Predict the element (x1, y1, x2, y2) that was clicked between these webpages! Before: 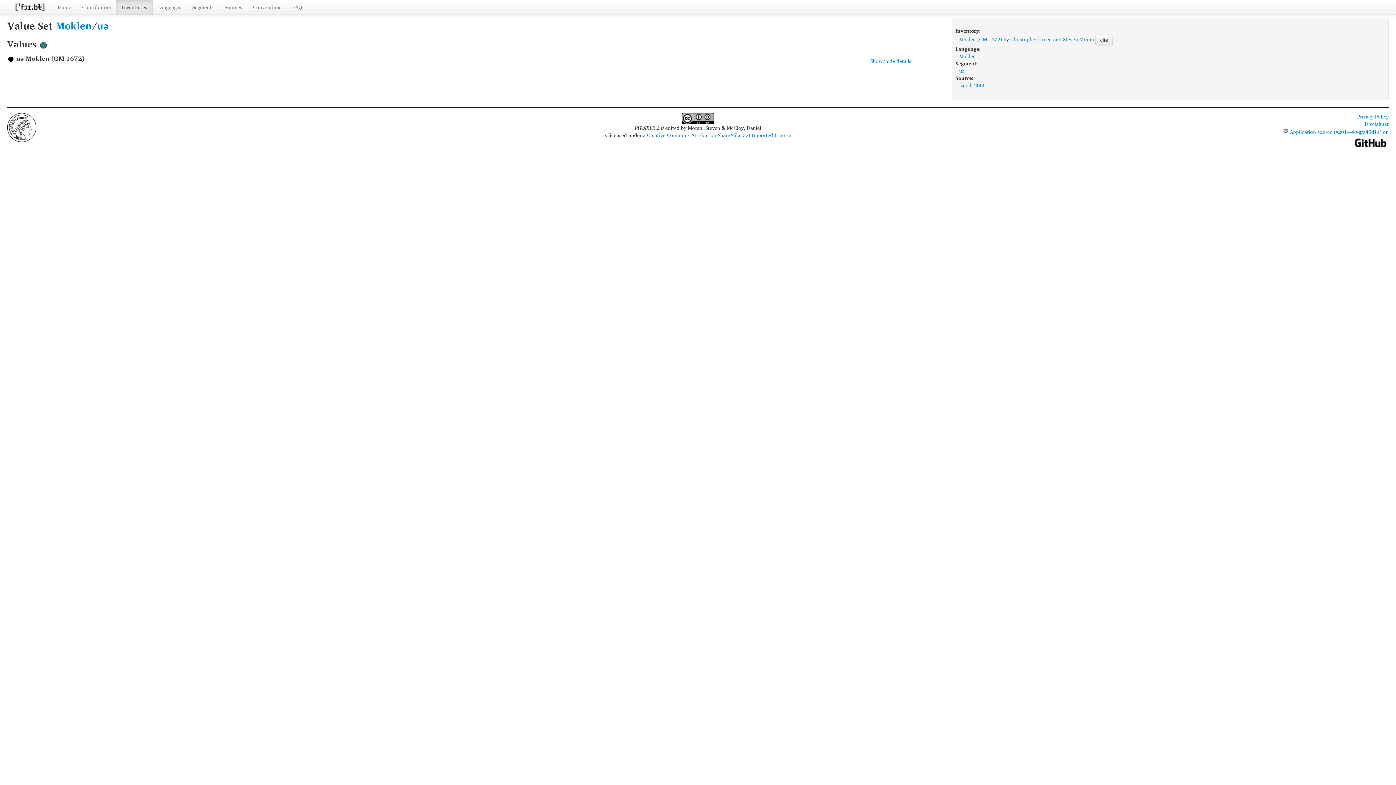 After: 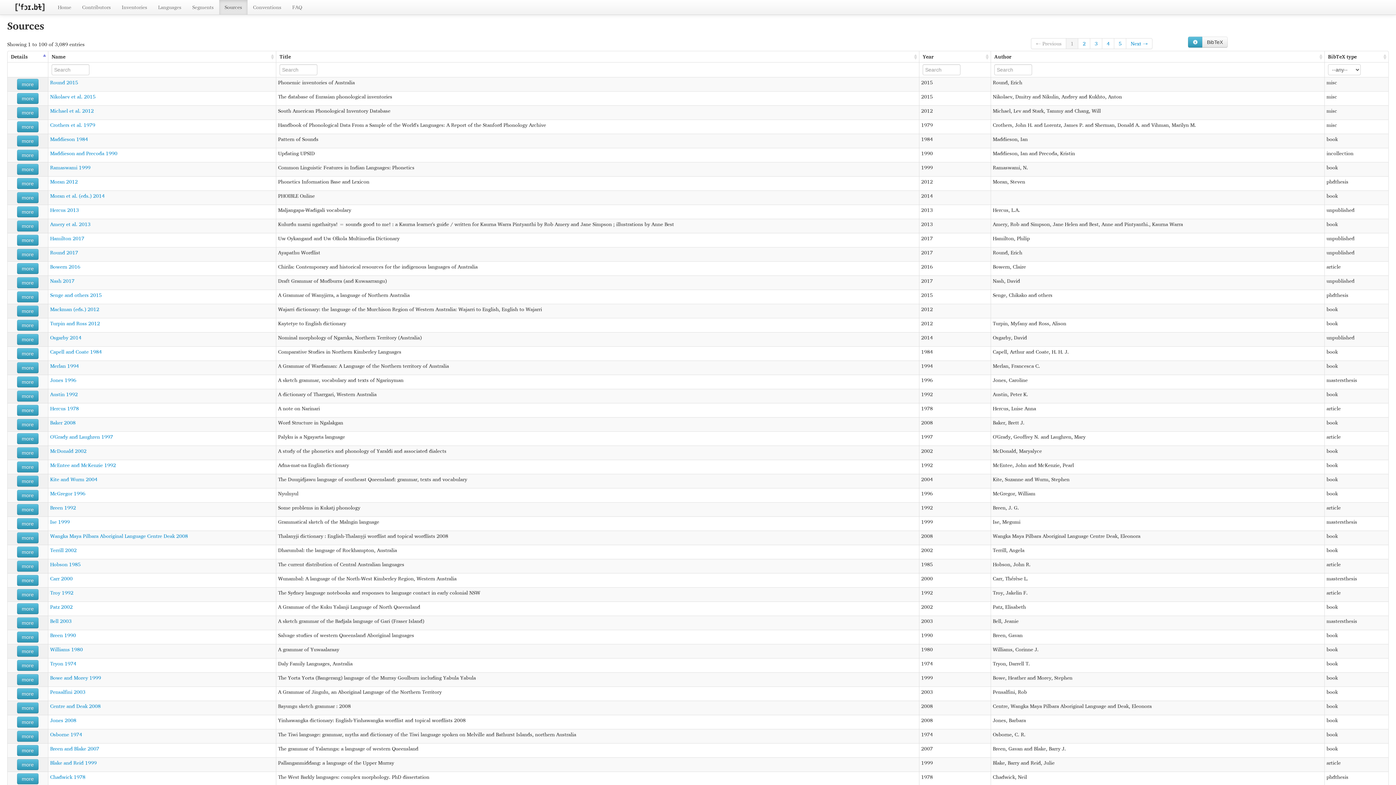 Action: bbox: (219, 0, 247, 14) label: Sources